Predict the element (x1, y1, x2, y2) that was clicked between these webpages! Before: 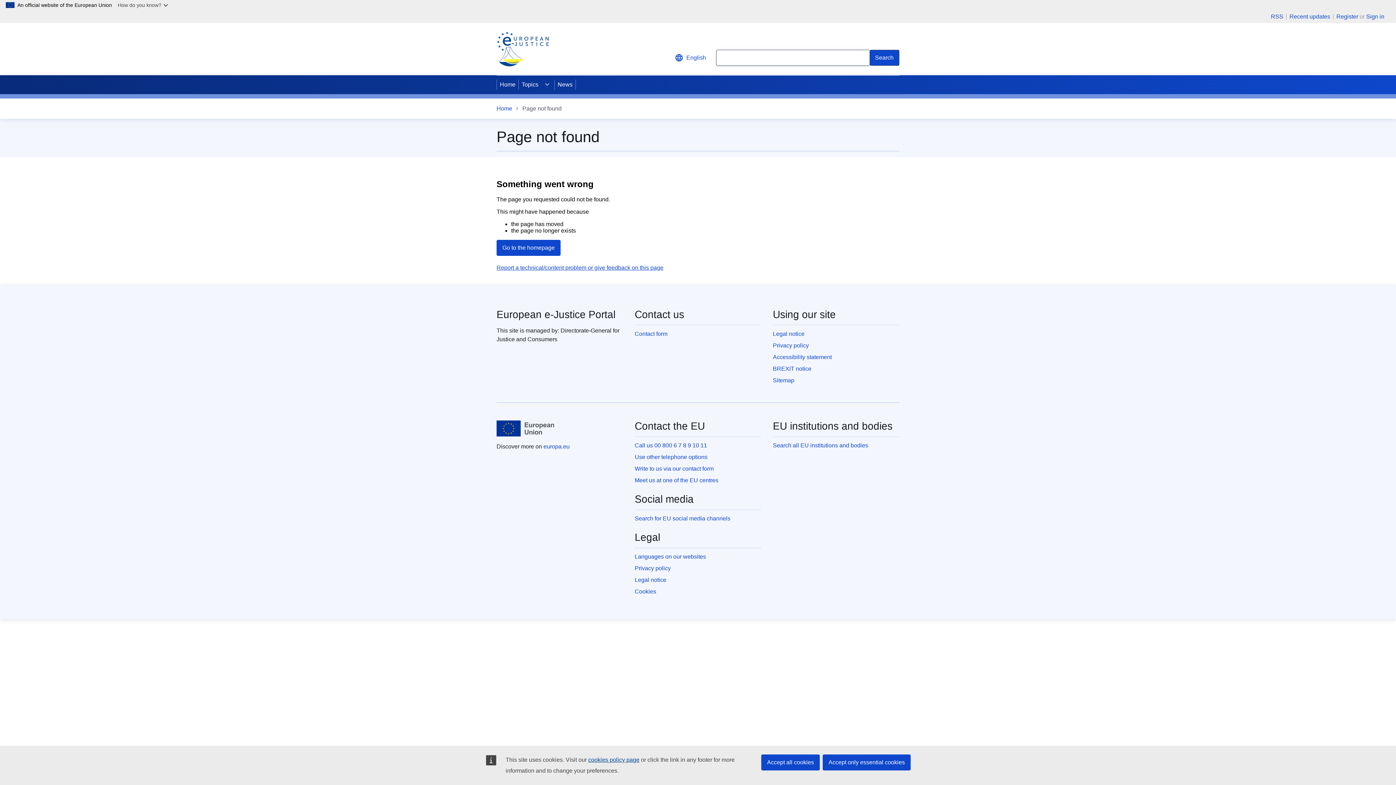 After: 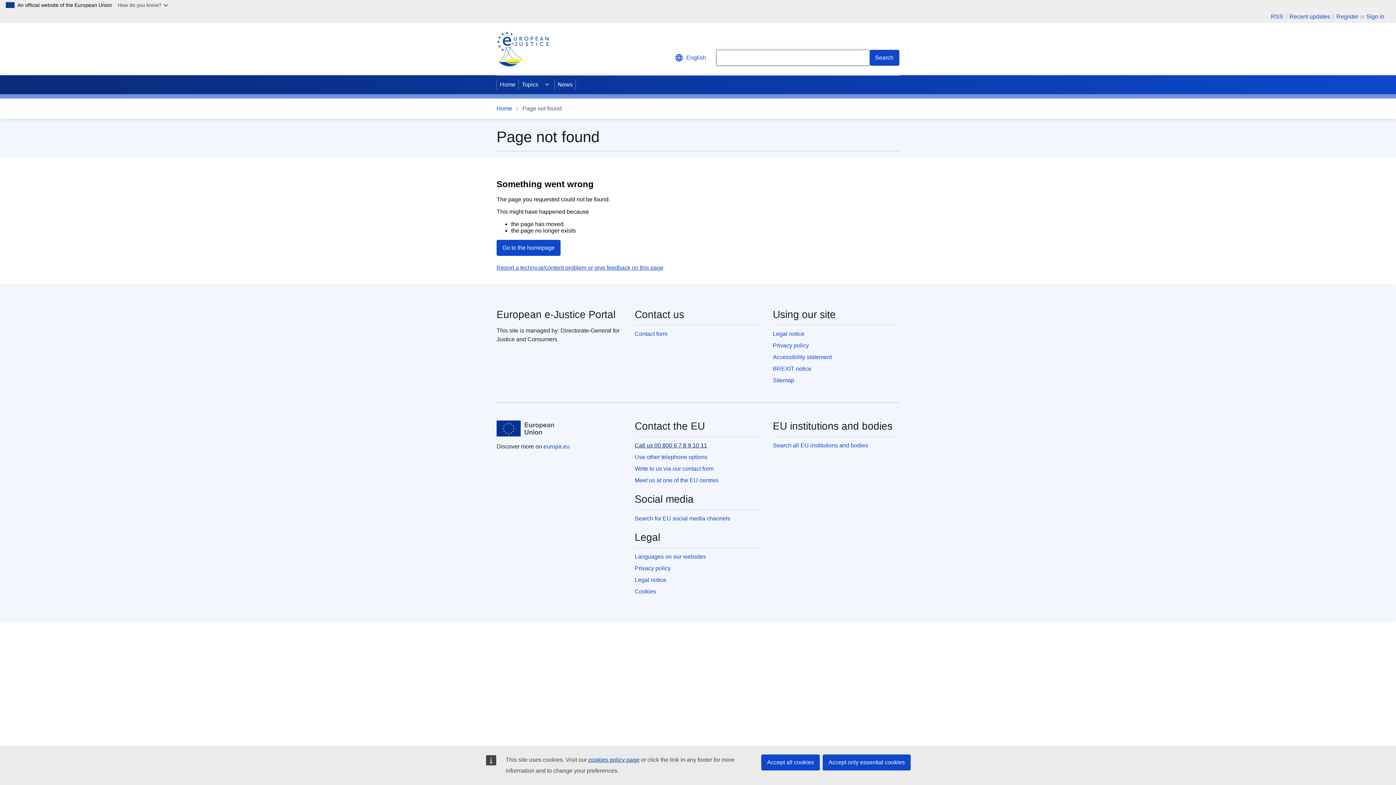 Action: label: Call us 00 800 6 7 8 9 10 11 bbox: (634, 442, 707, 448)